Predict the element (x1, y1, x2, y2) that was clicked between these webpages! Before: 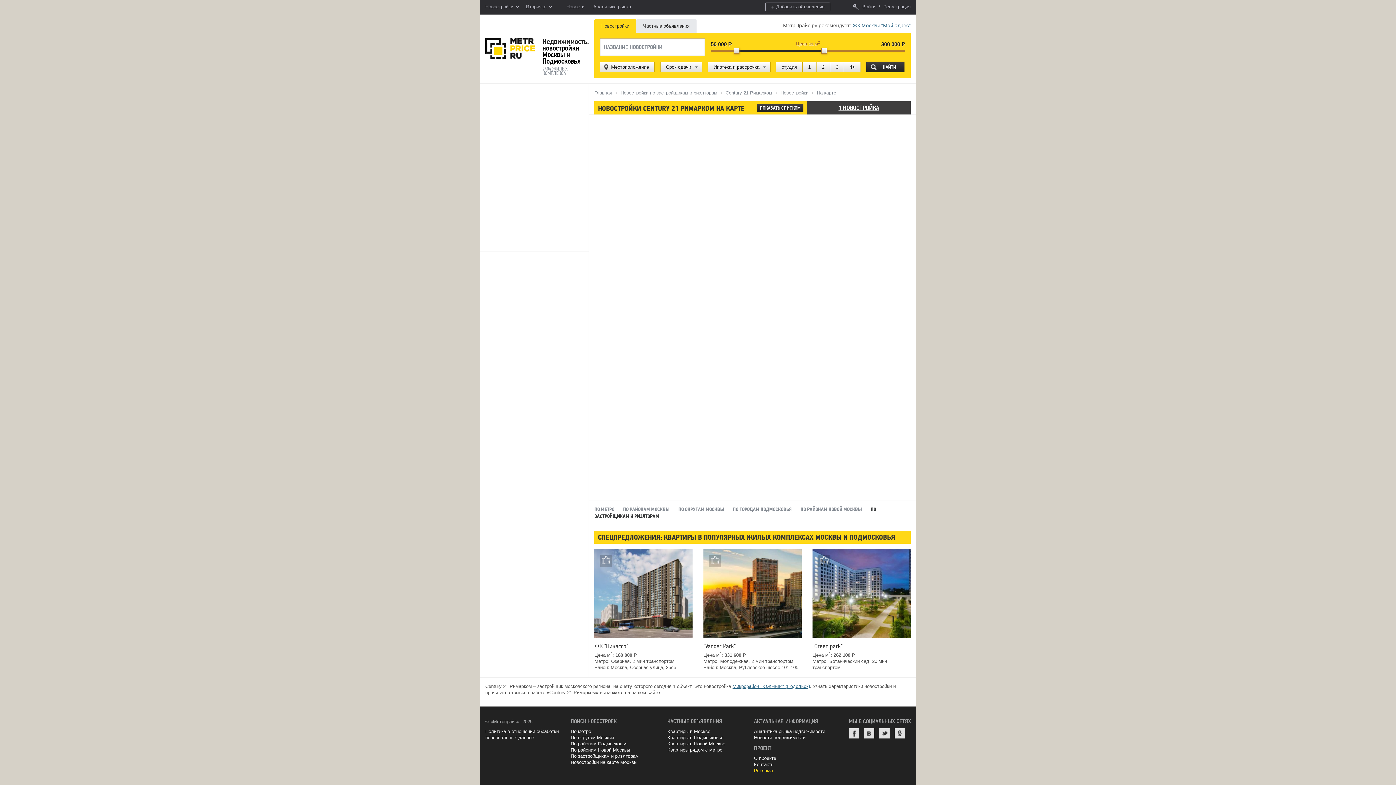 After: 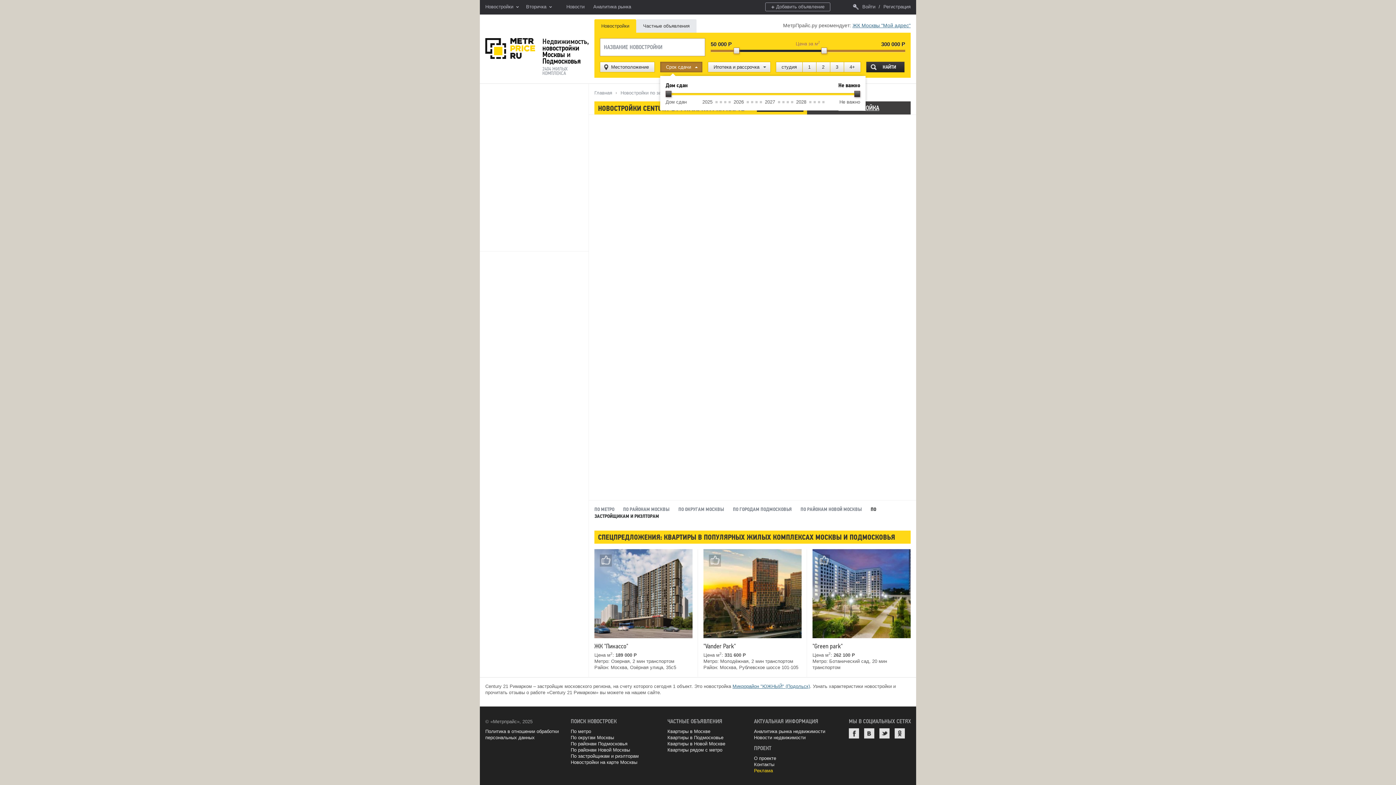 Action: bbox: (660, 61, 702, 72) label: Срок сдачи